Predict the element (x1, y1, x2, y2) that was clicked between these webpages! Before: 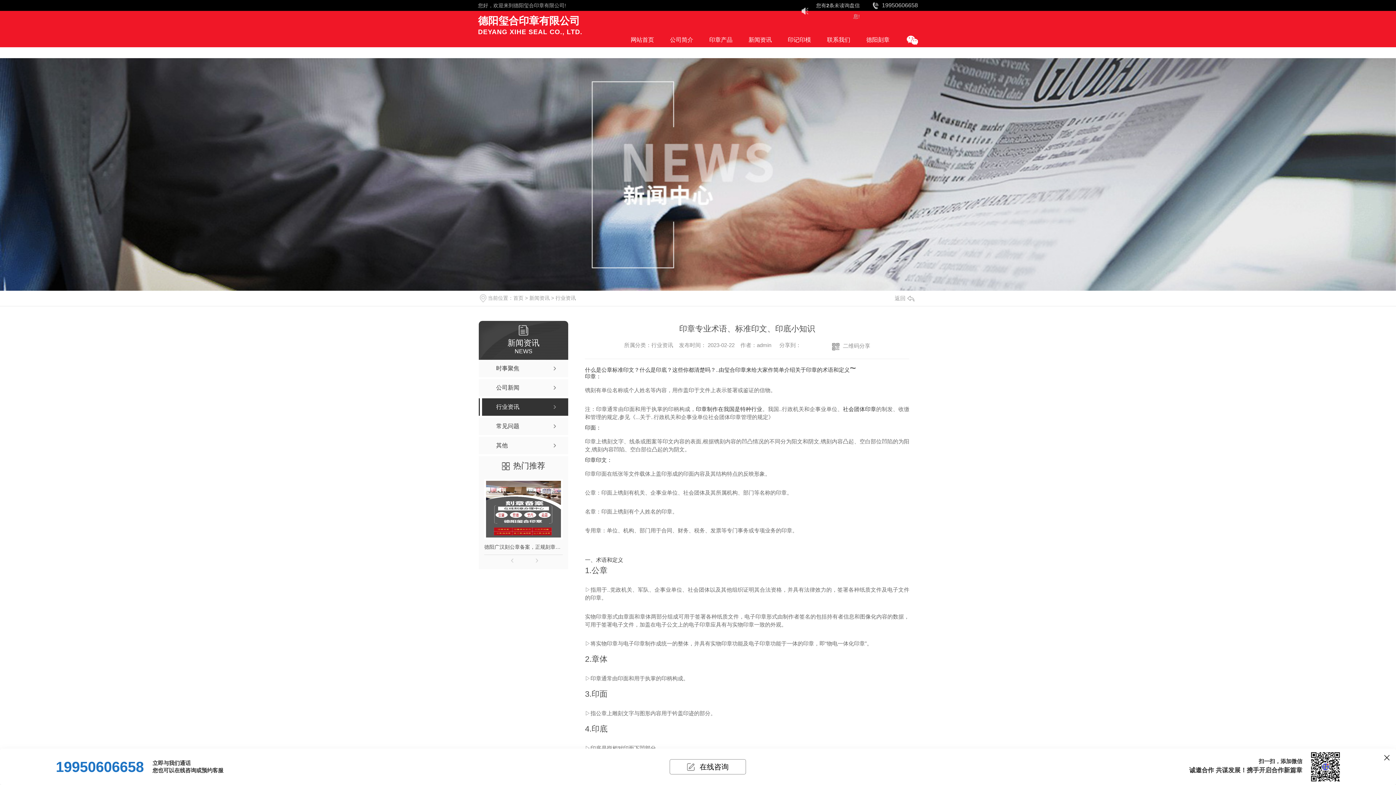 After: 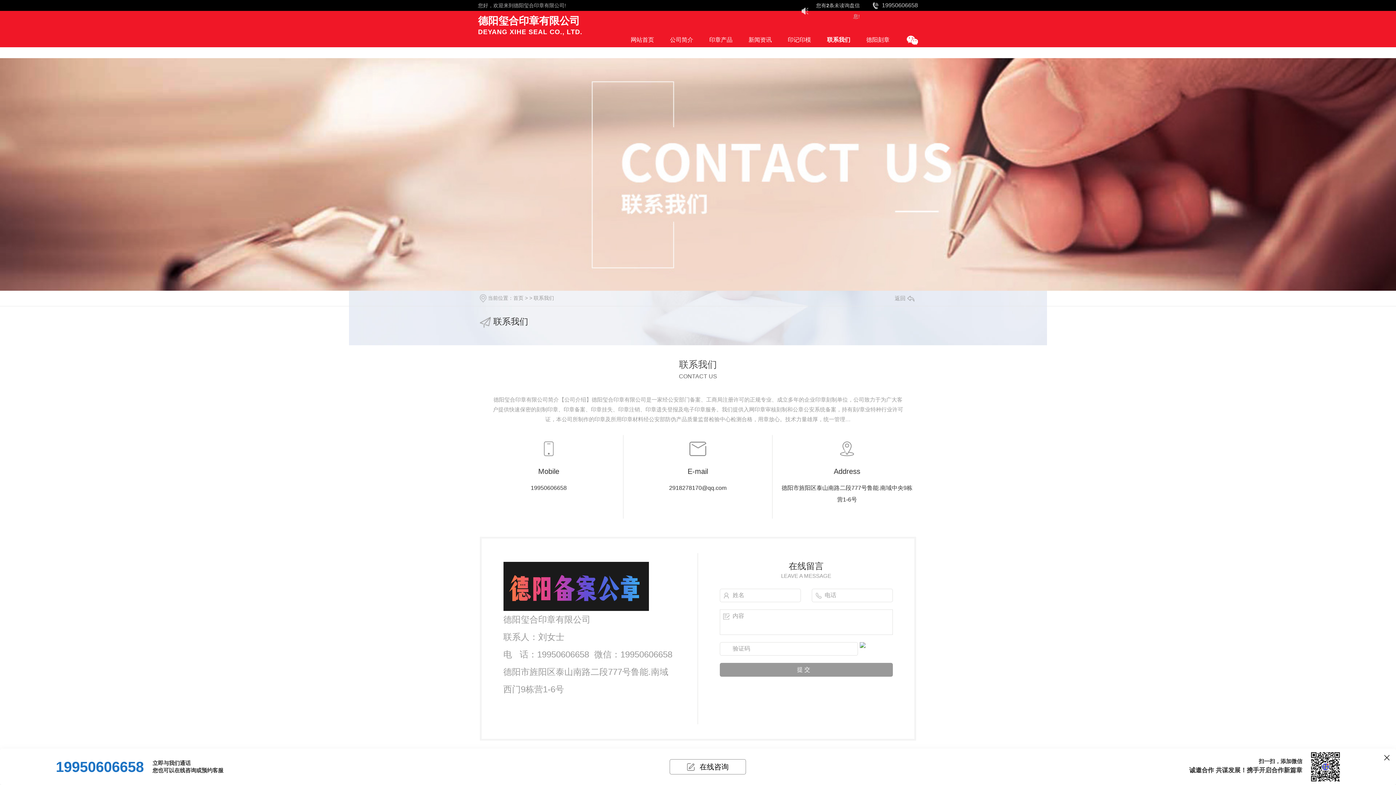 Action: label: 联系我们 bbox: (827, 36, 850, 42)